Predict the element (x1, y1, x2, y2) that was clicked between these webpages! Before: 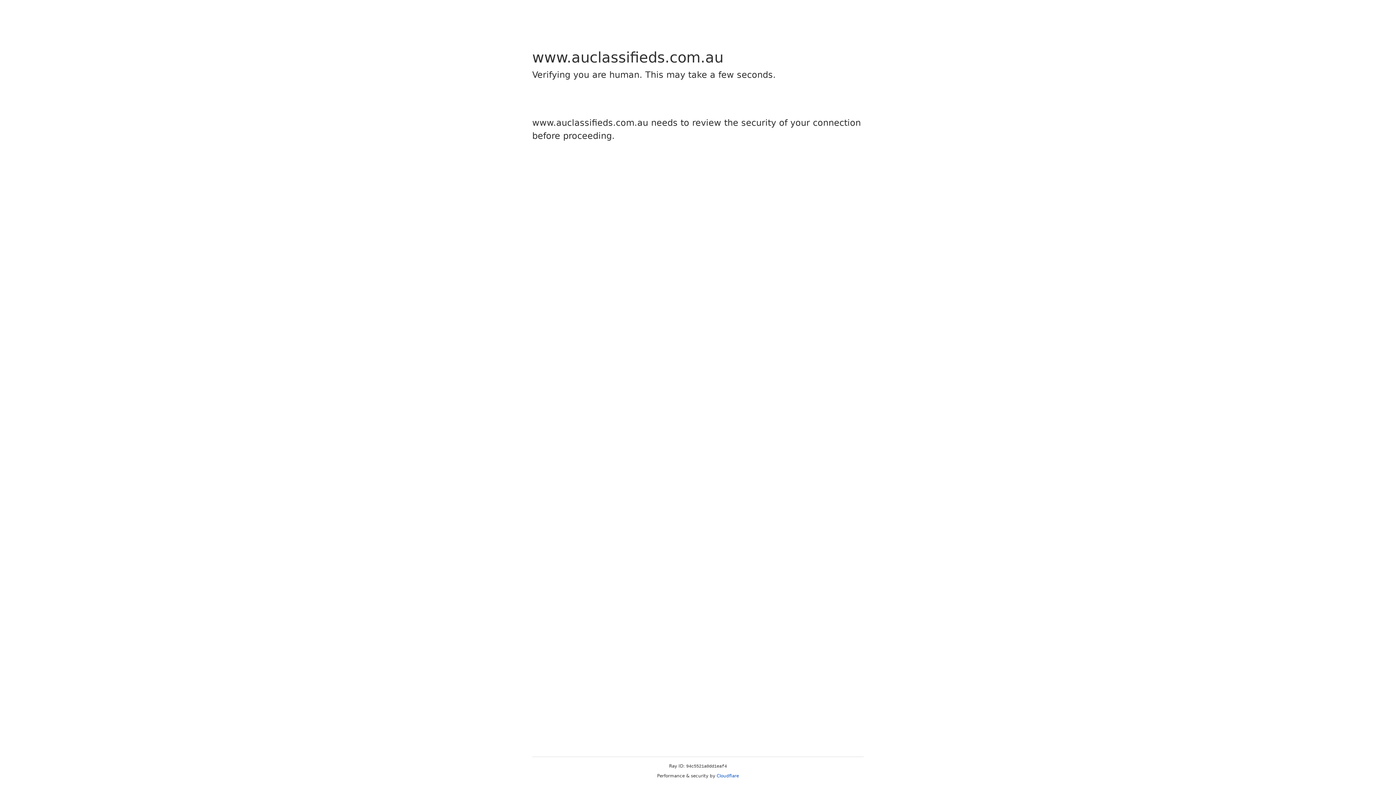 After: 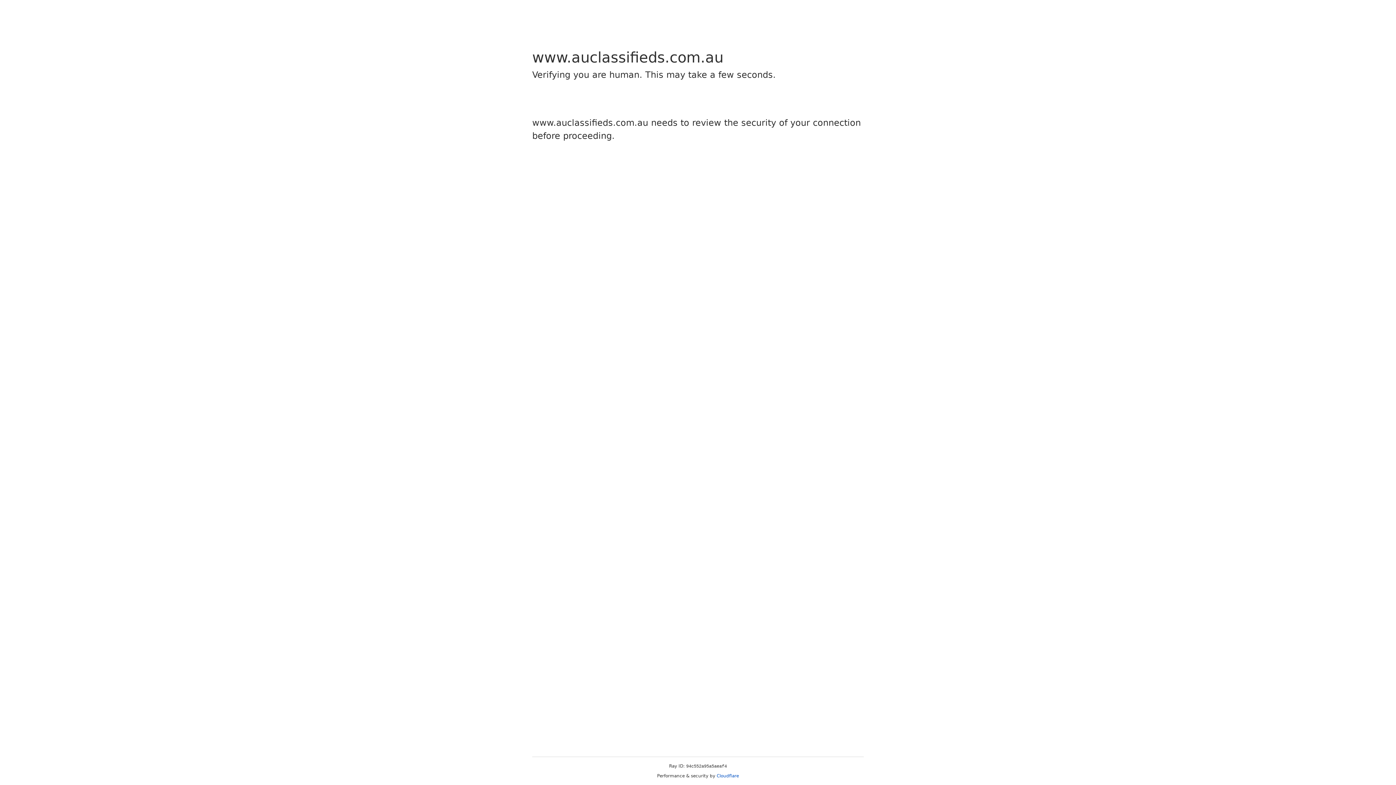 Action: bbox: (716, 773, 739, 778) label: Cloudflare